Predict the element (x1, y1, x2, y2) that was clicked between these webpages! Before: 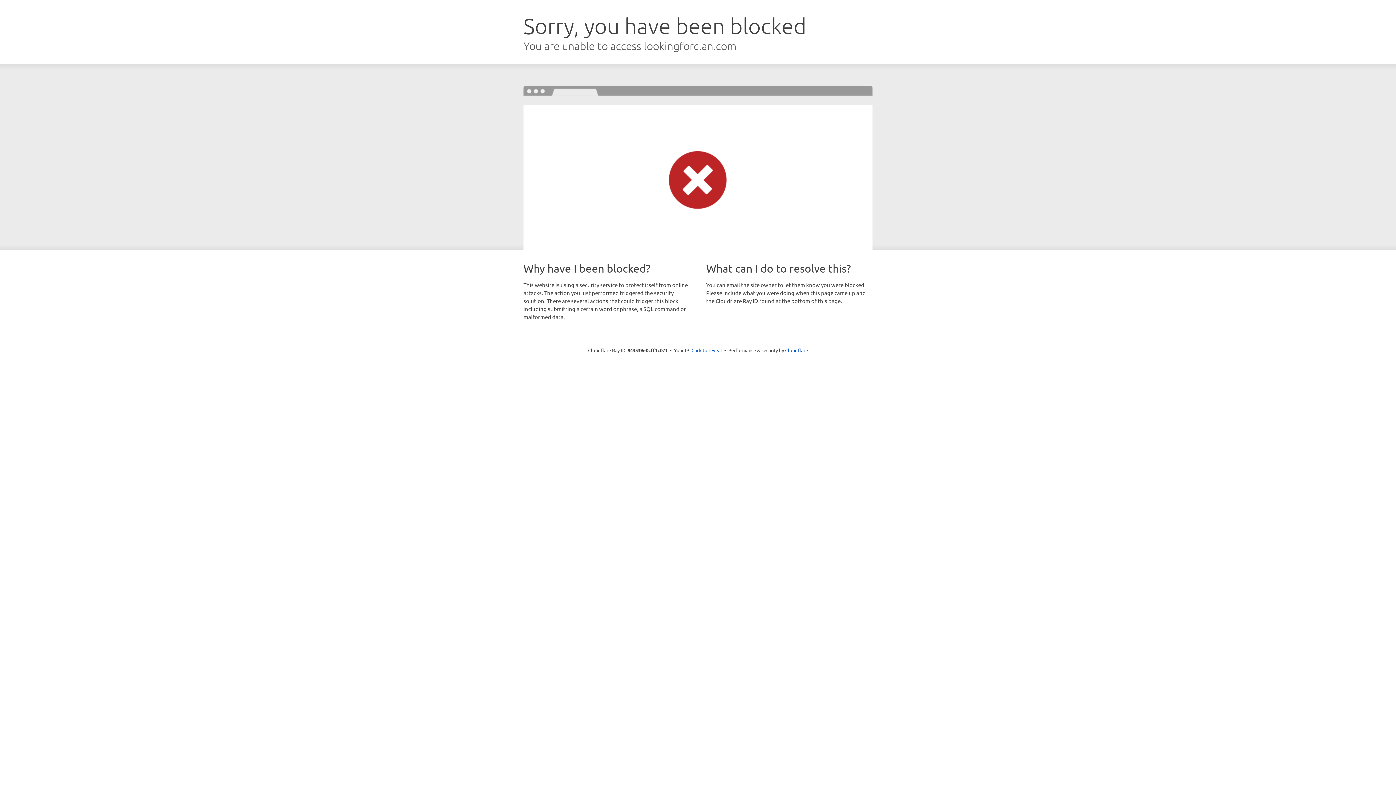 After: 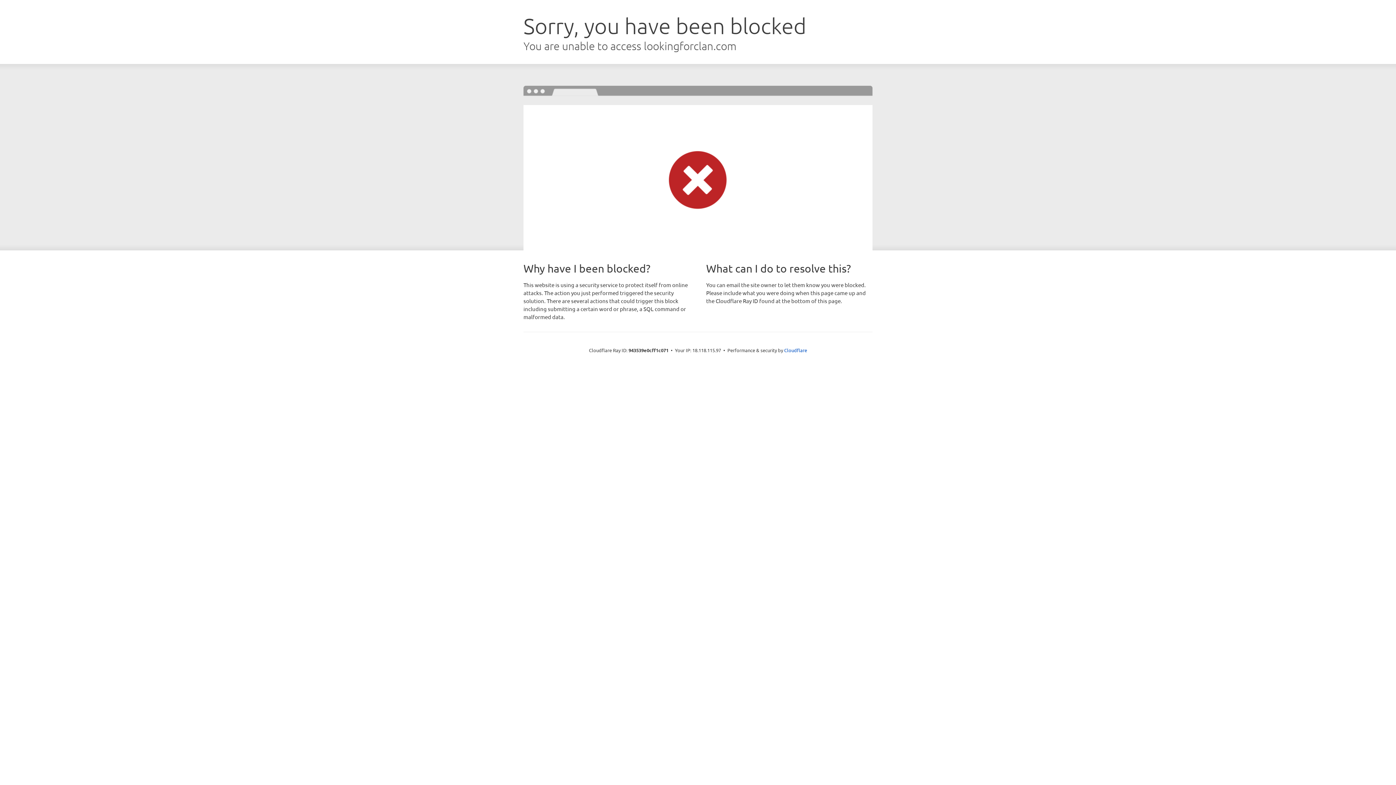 Action: label: Click to reveal bbox: (691, 346, 722, 353)